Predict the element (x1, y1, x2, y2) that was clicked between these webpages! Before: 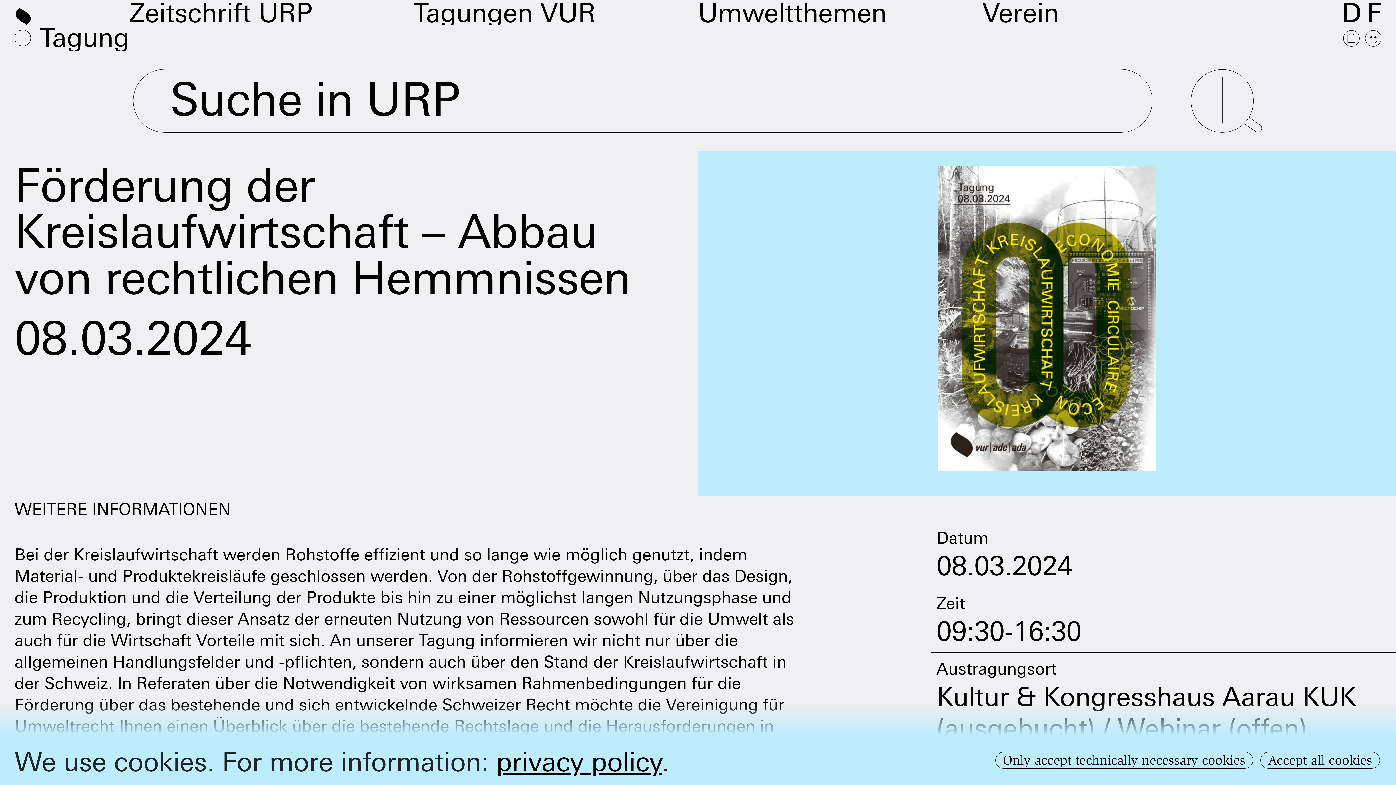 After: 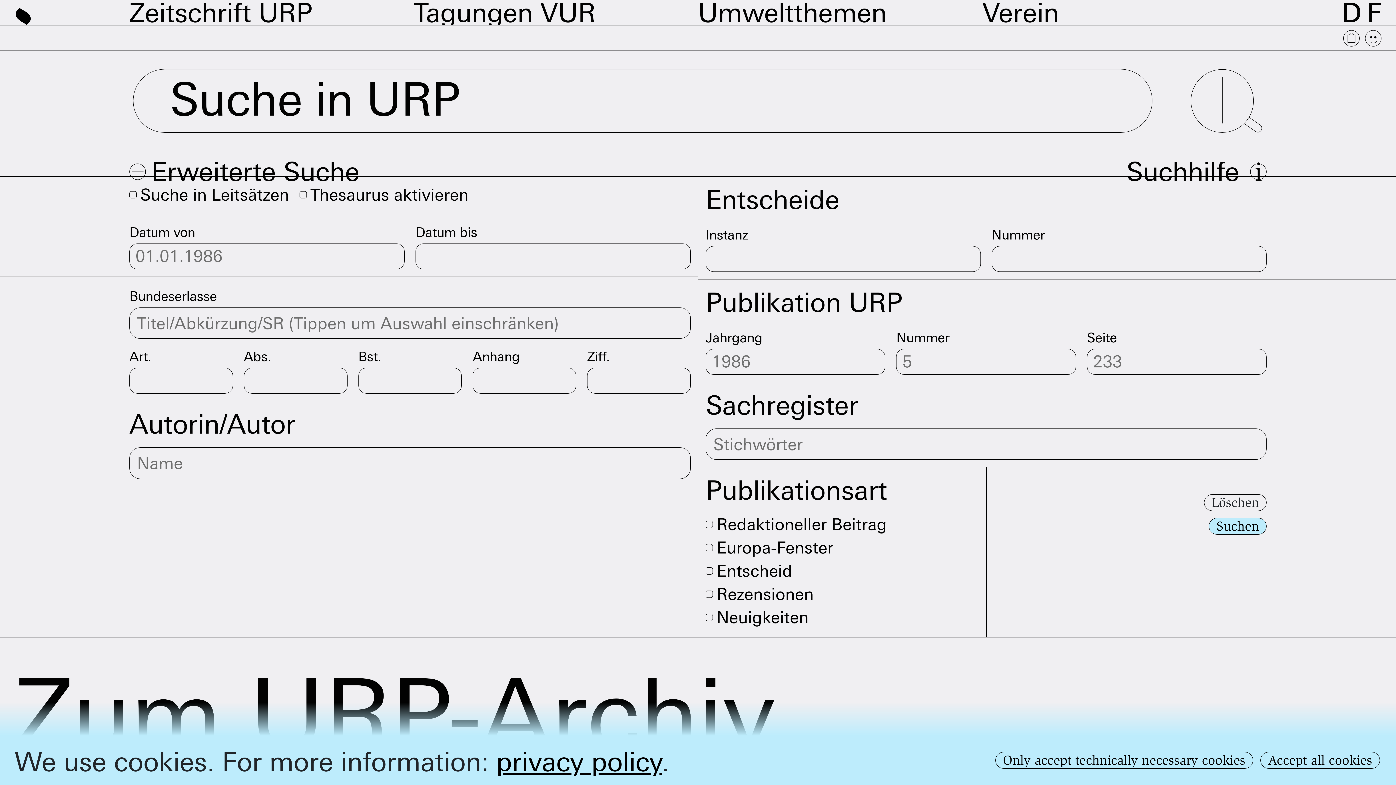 Action: label: Suchen bbox: (1190, 69, 1263, 132)